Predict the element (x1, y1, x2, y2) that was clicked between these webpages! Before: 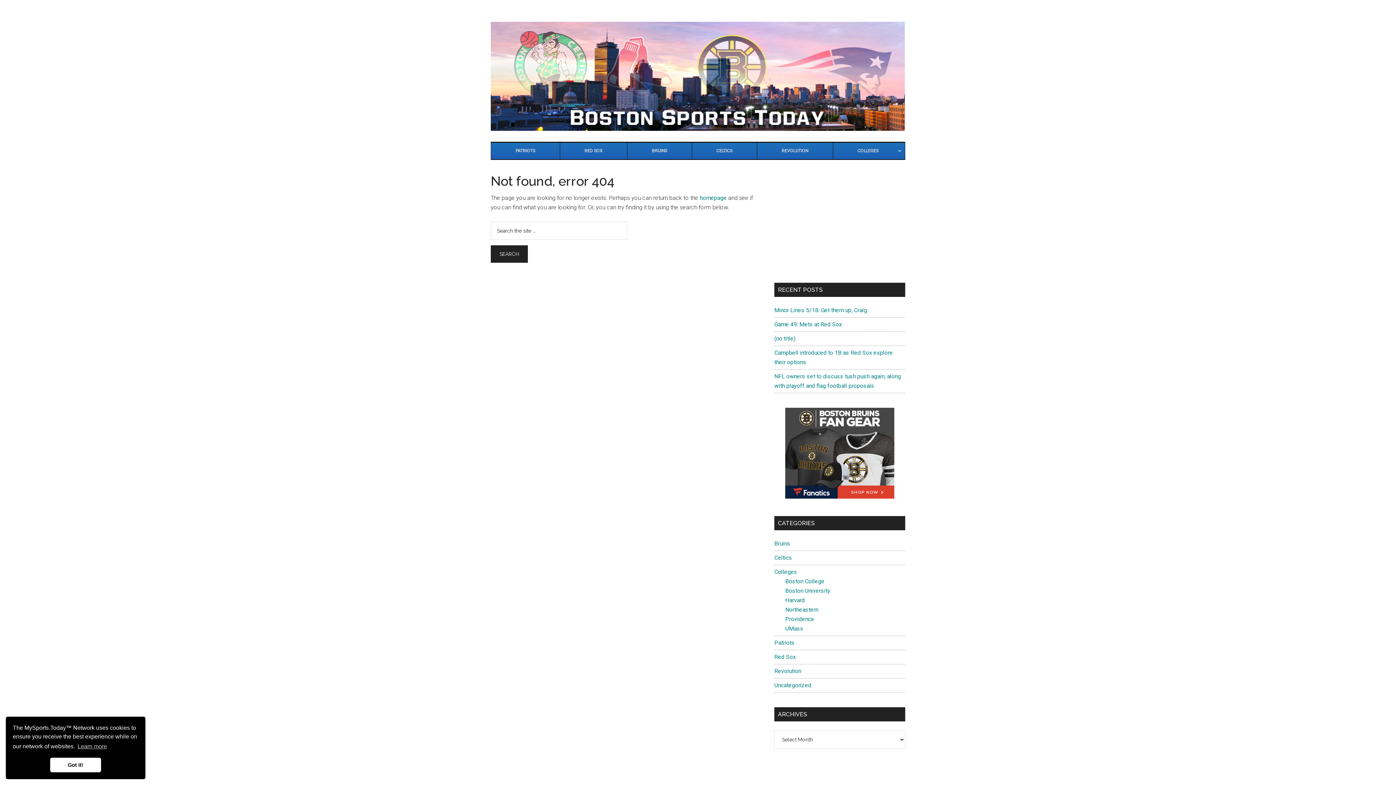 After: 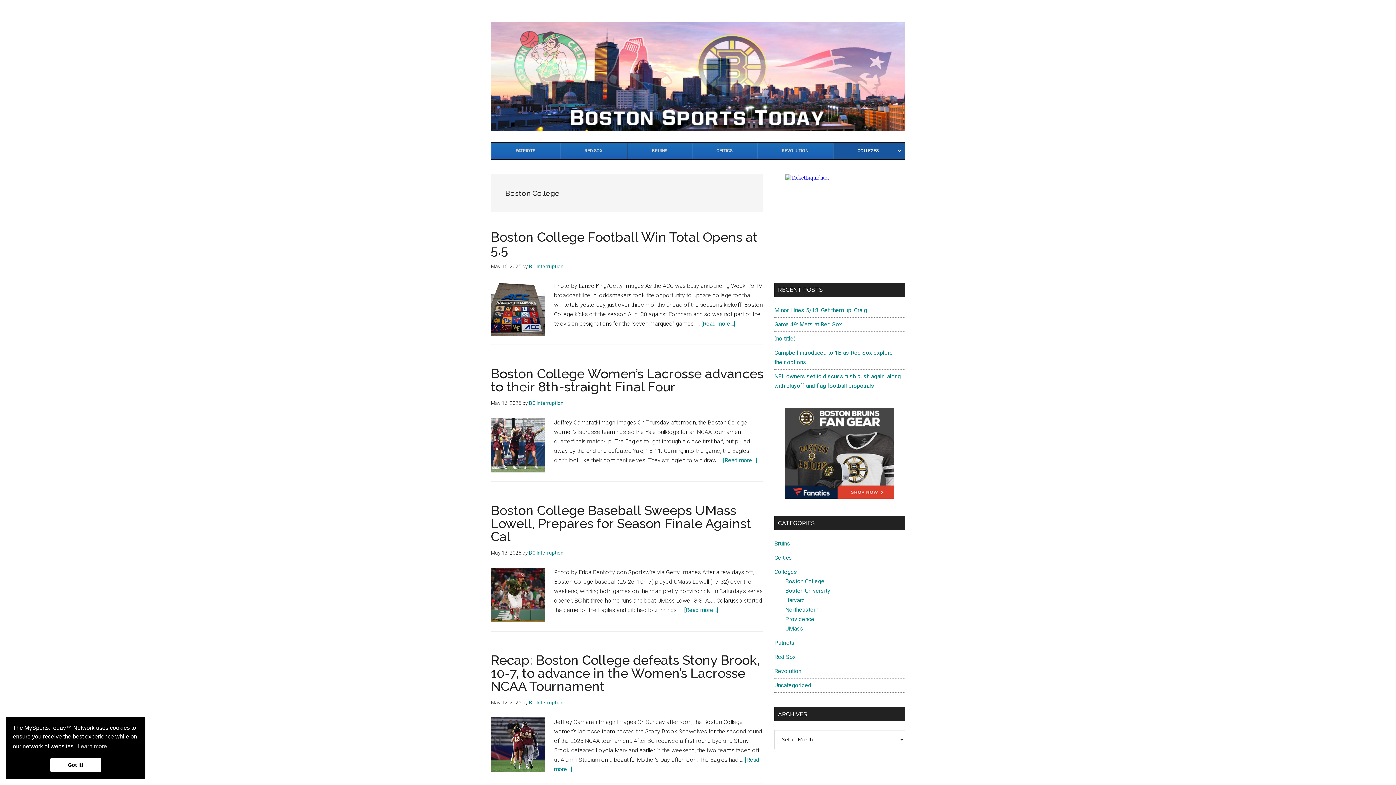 Action: label: Boston College bbox: (785, 578, 824, 585)